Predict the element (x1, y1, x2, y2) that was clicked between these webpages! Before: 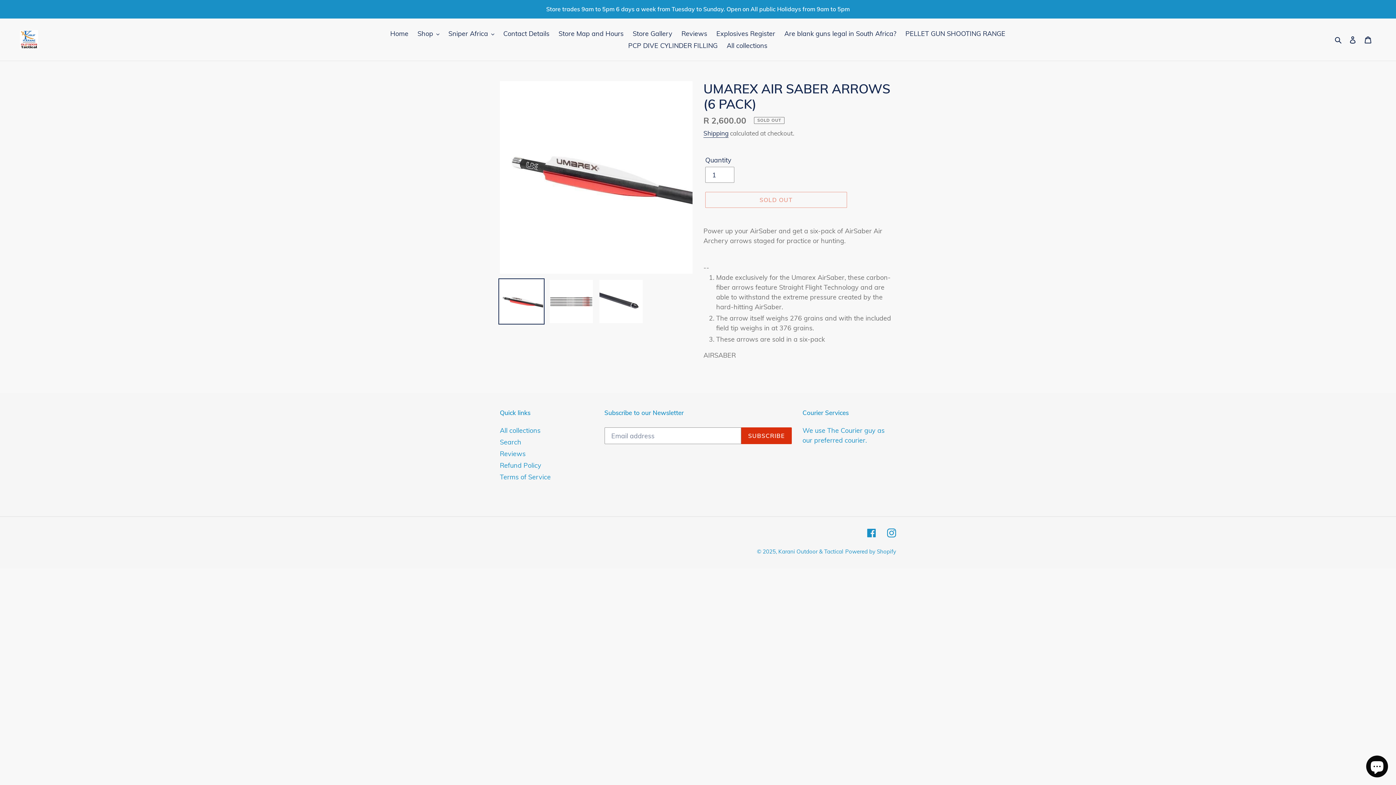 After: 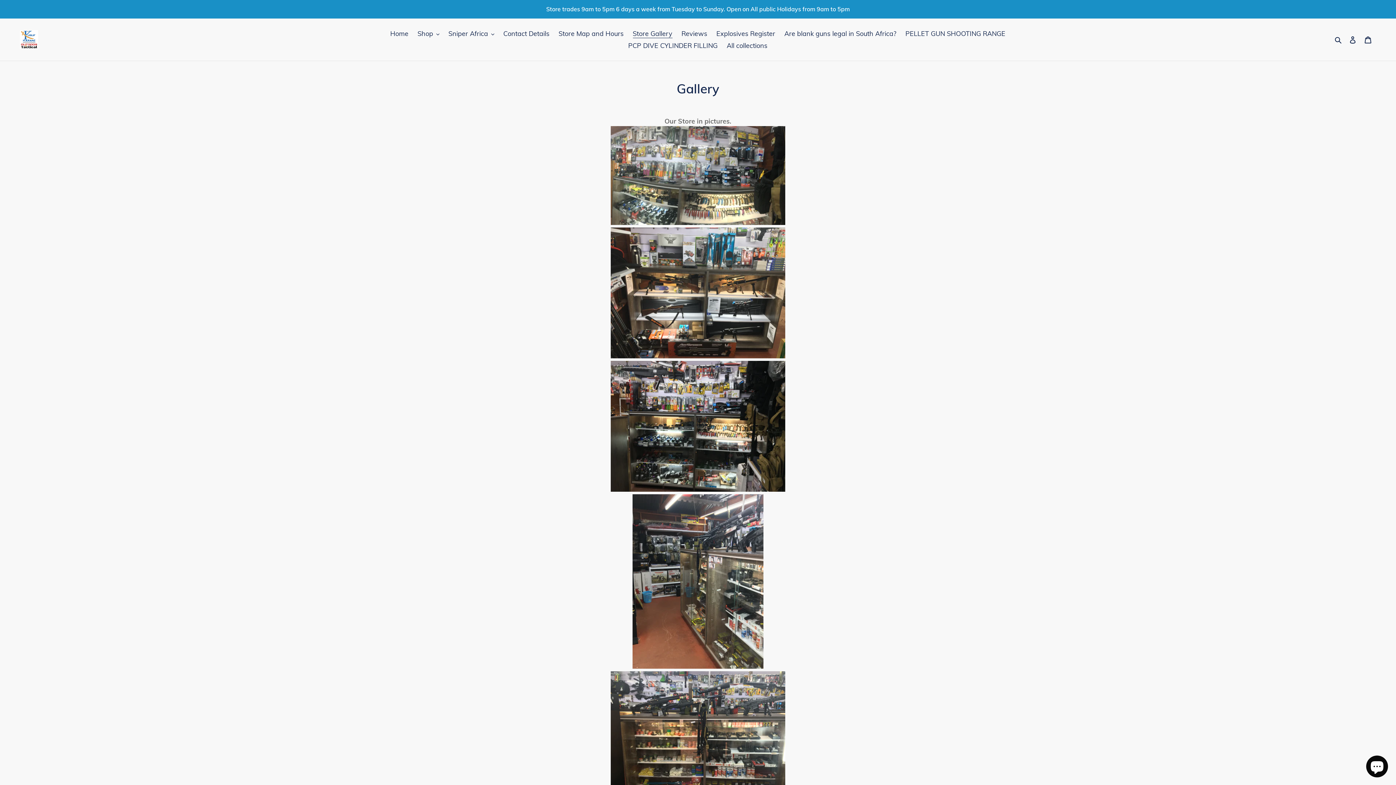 Action: label: Store Gallery bbox: (629, 27, 676, 39)